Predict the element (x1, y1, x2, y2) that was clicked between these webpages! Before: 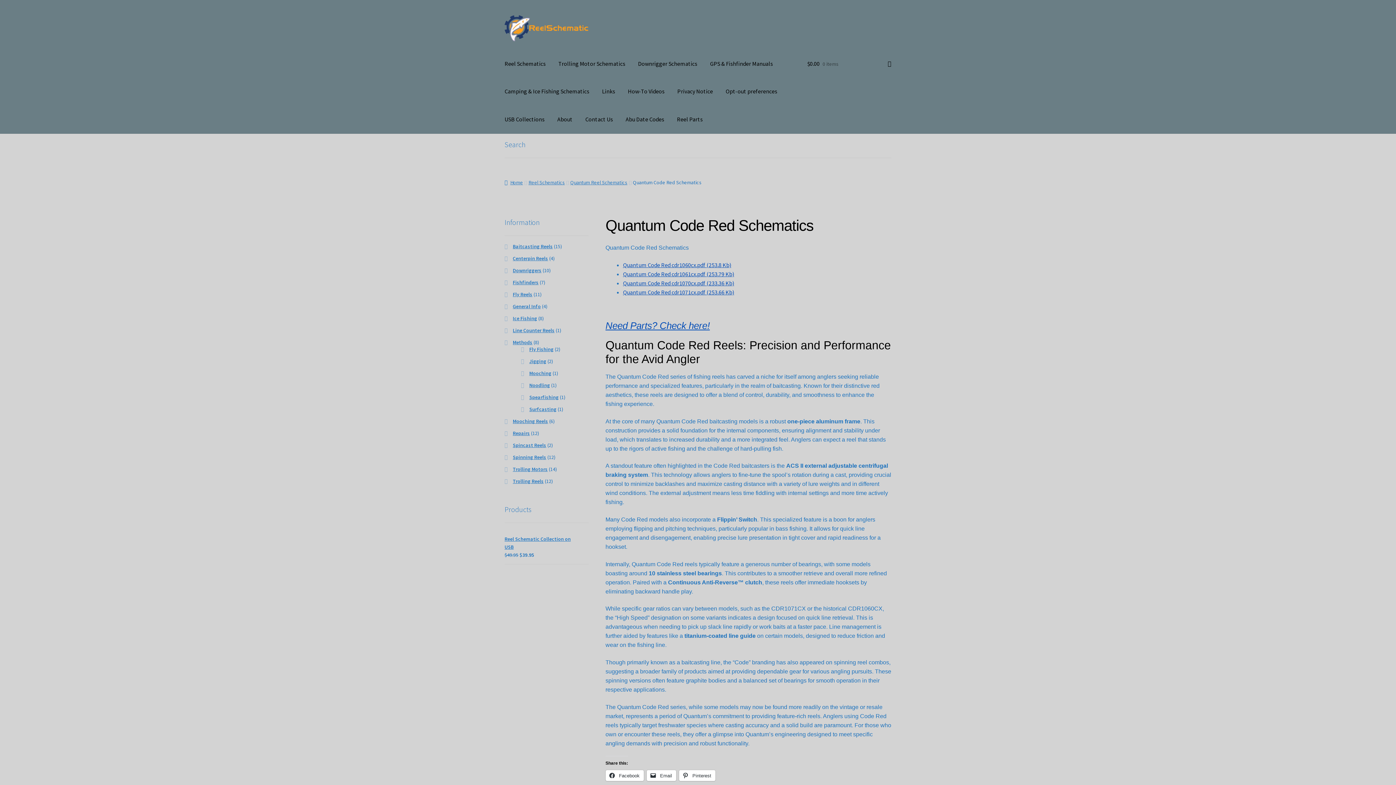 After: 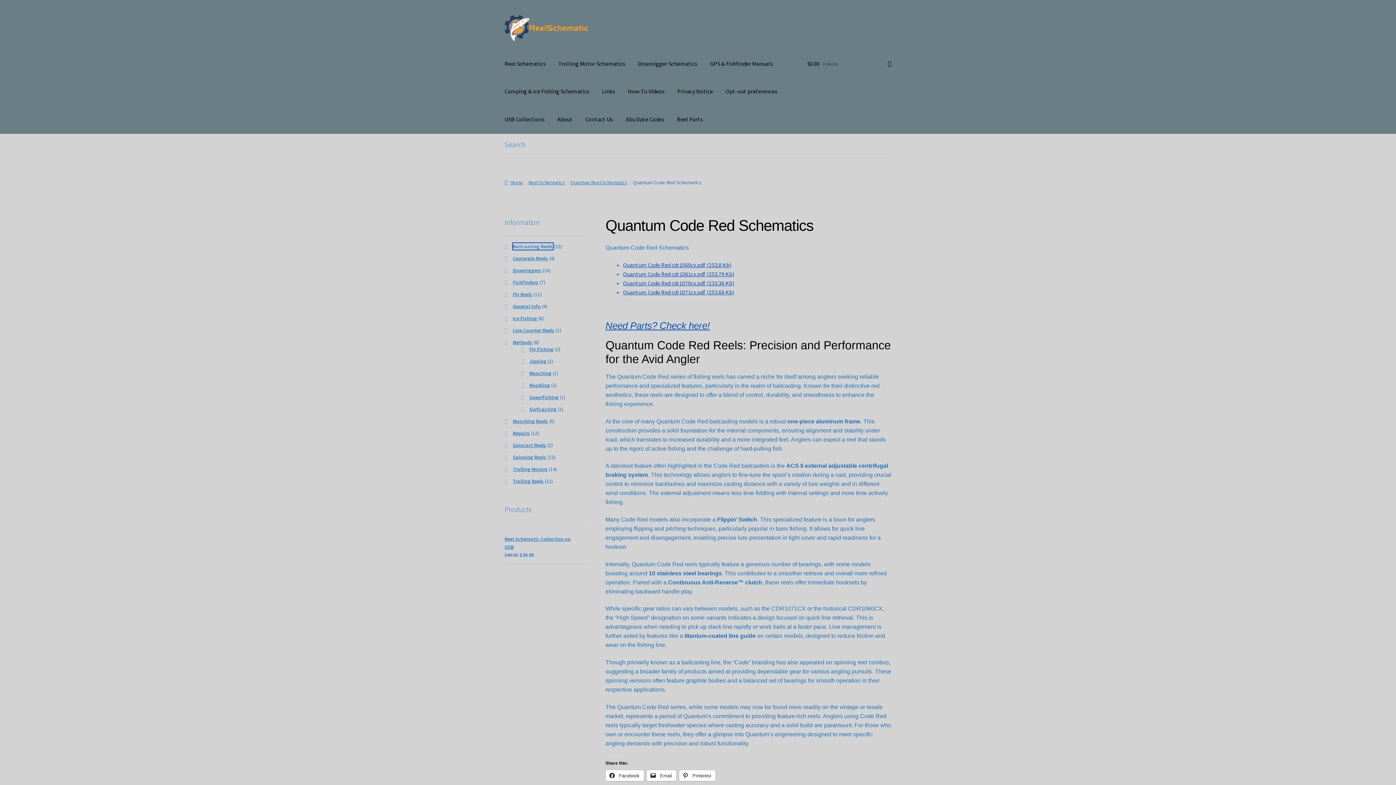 Action: label: Baitcasting Reels bbox: (512, 243, 552, 249)